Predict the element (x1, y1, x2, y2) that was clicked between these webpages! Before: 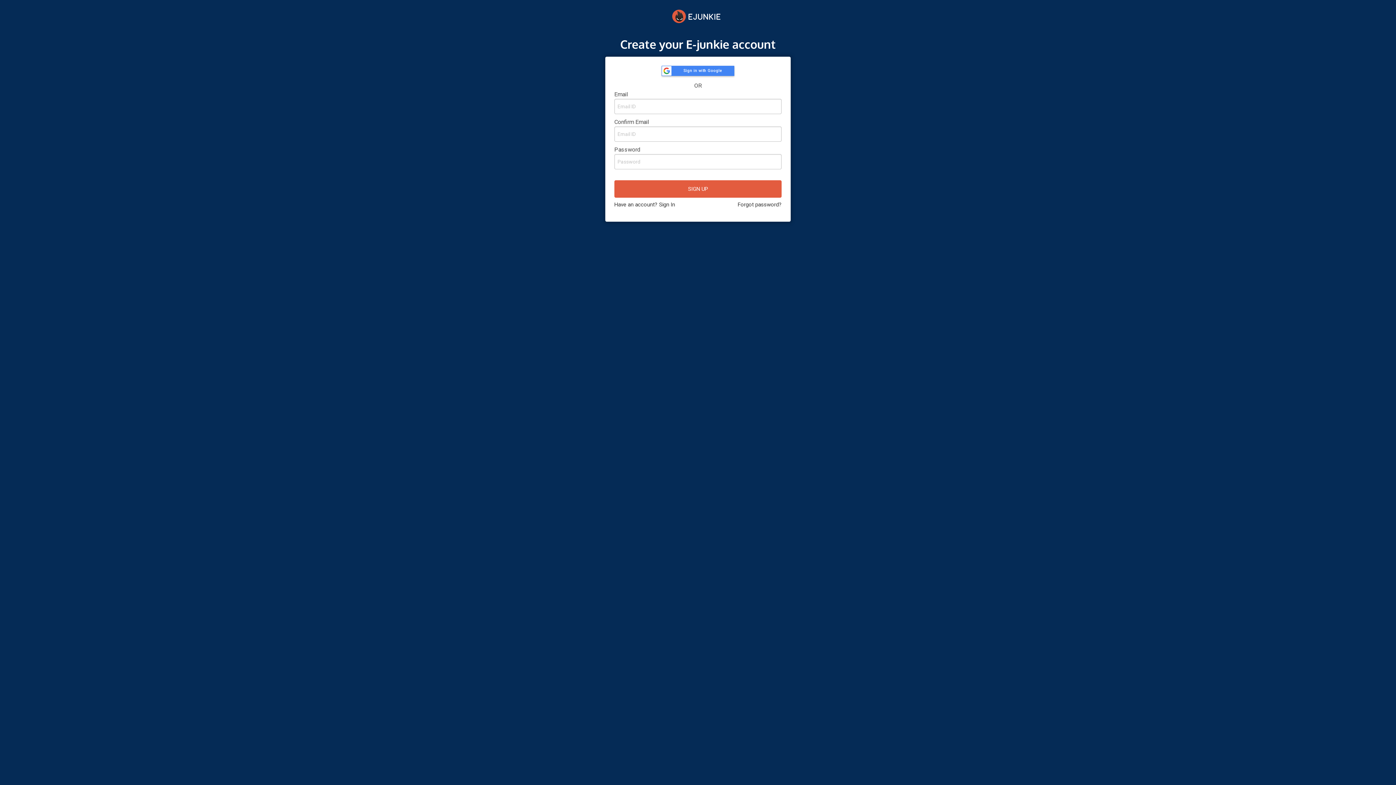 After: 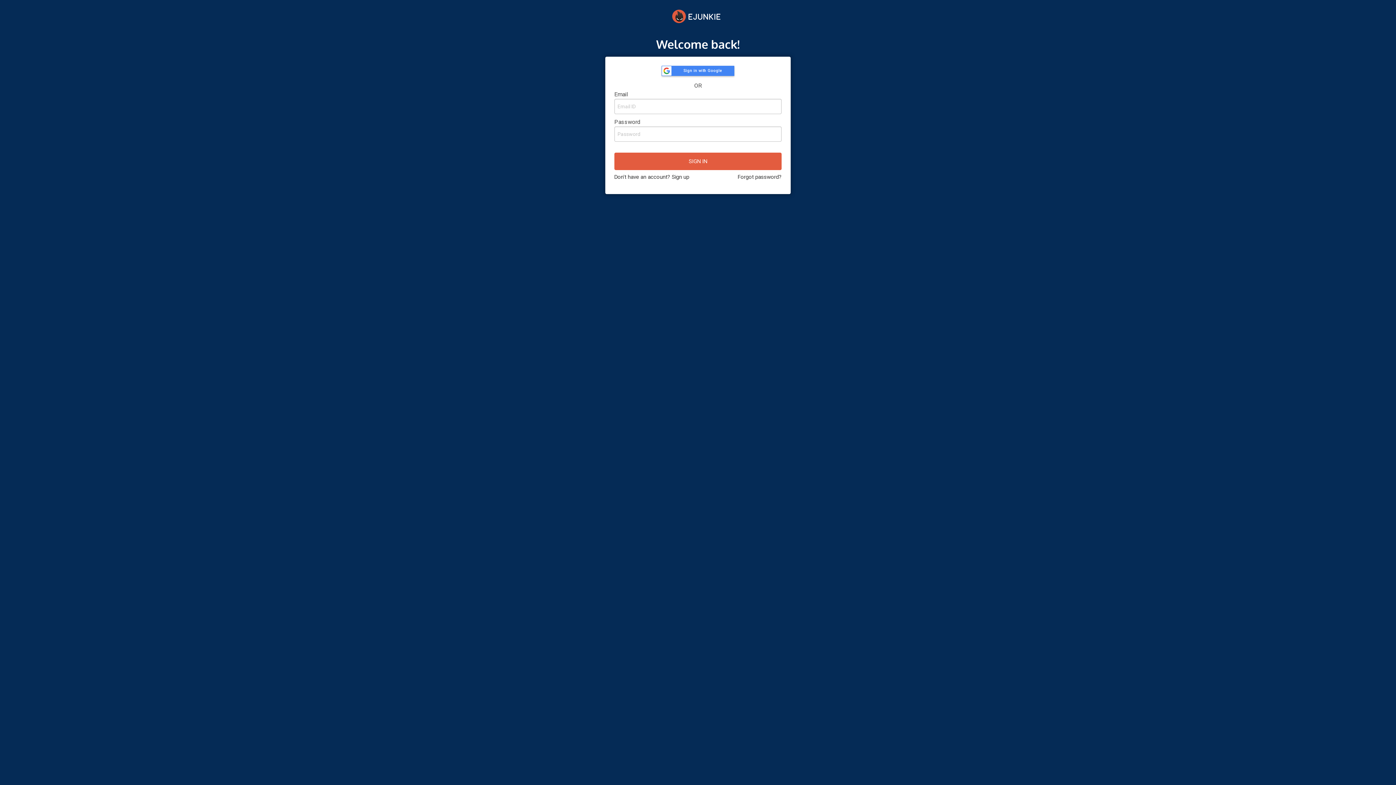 Action: label: Have an account? Sign In bbox: (614, 201, 675, 208)